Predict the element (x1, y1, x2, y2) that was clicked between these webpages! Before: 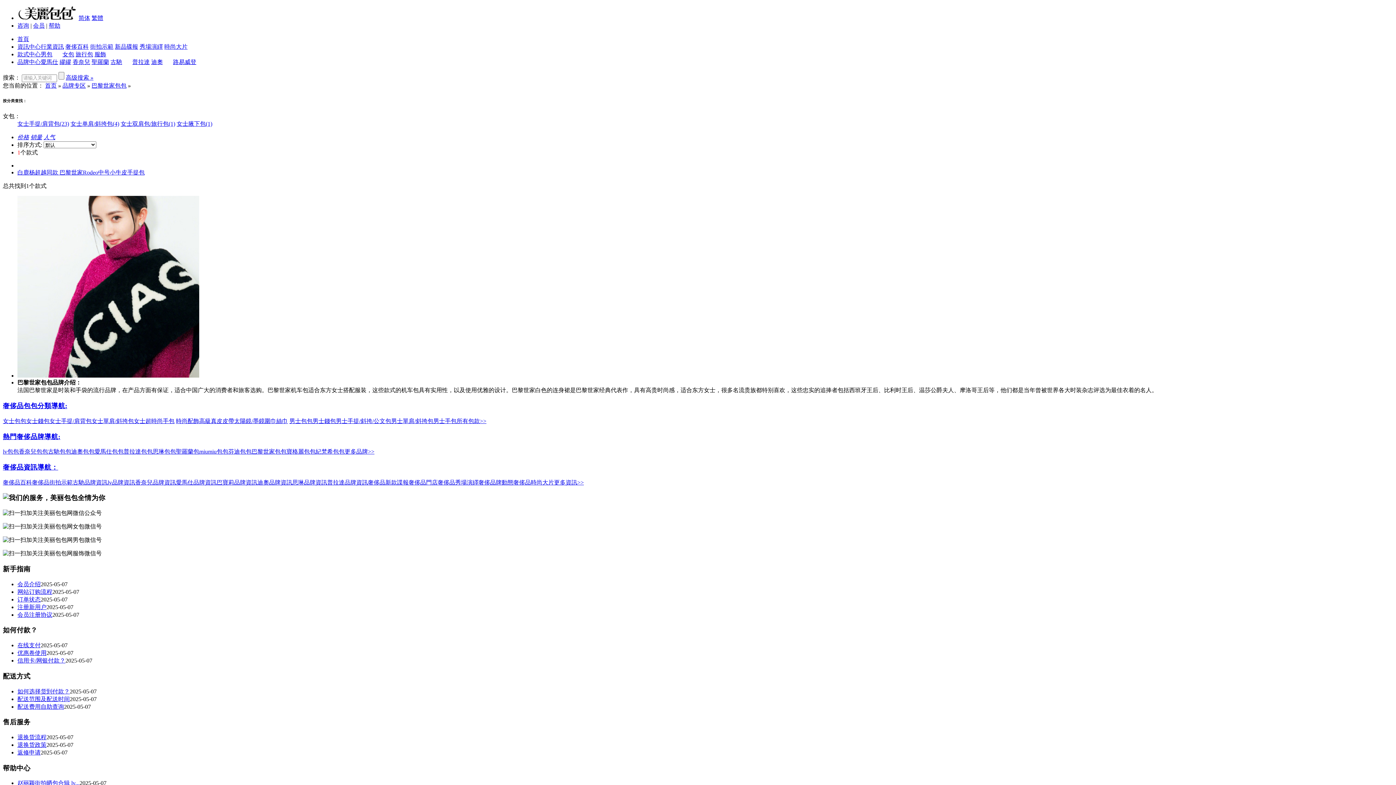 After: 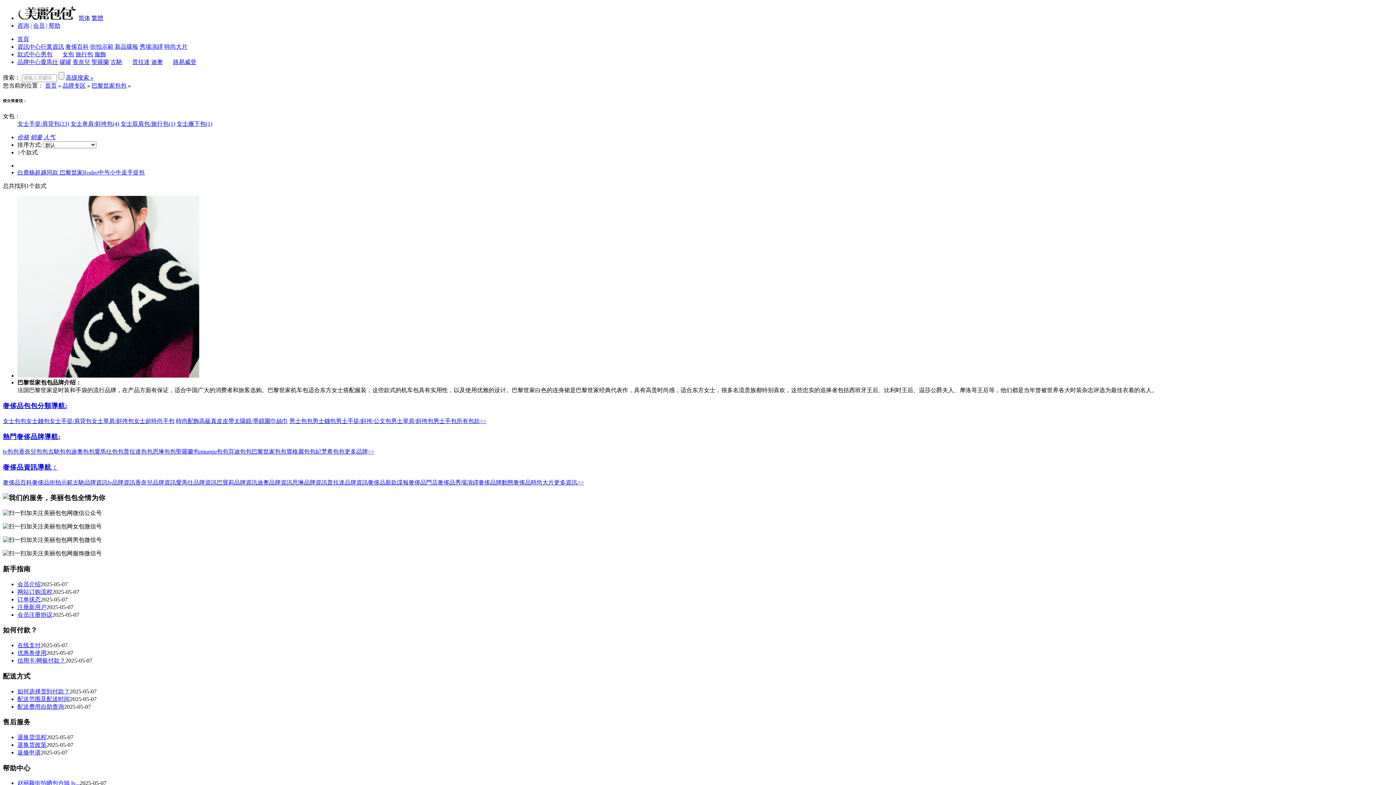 Action: label: lv品牌資訊 bbox: (107, 479, 135, 485)